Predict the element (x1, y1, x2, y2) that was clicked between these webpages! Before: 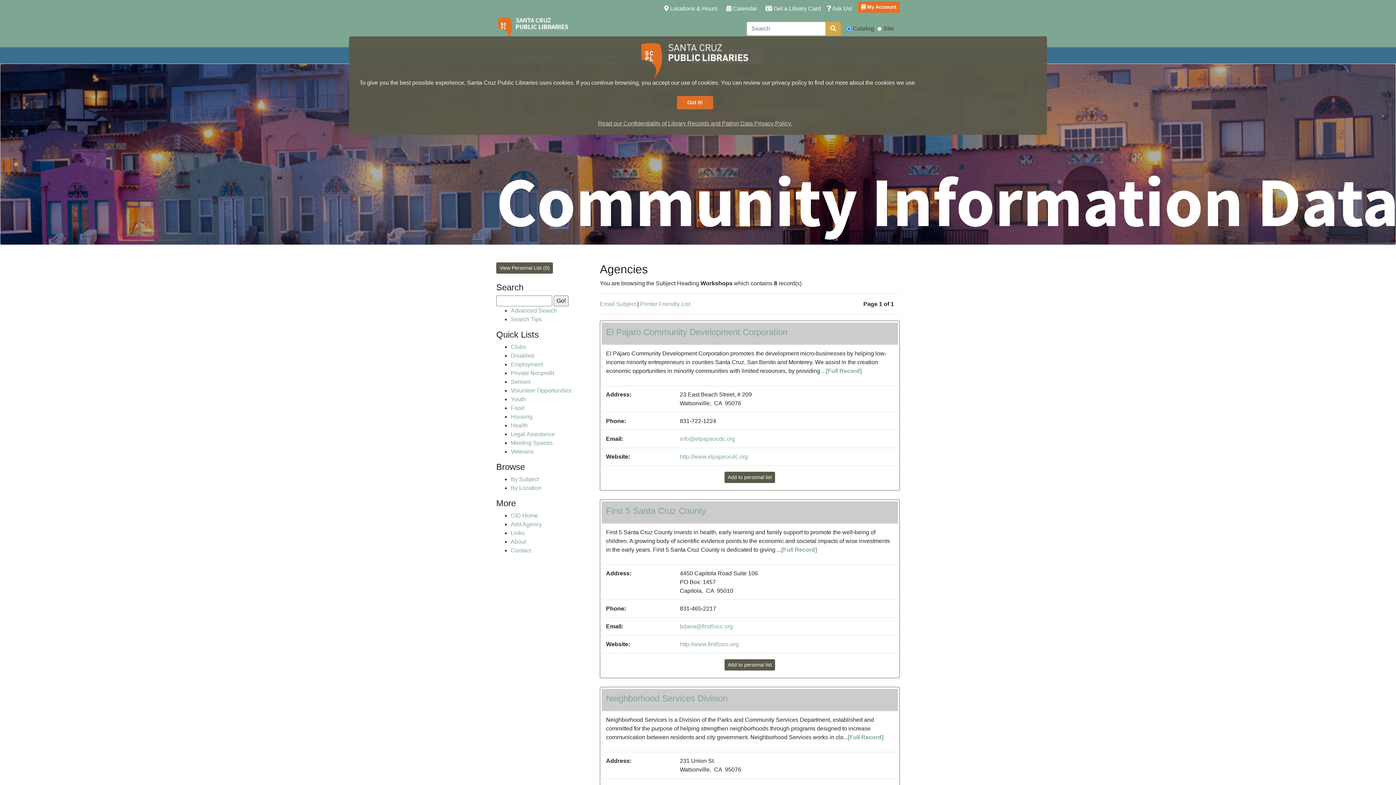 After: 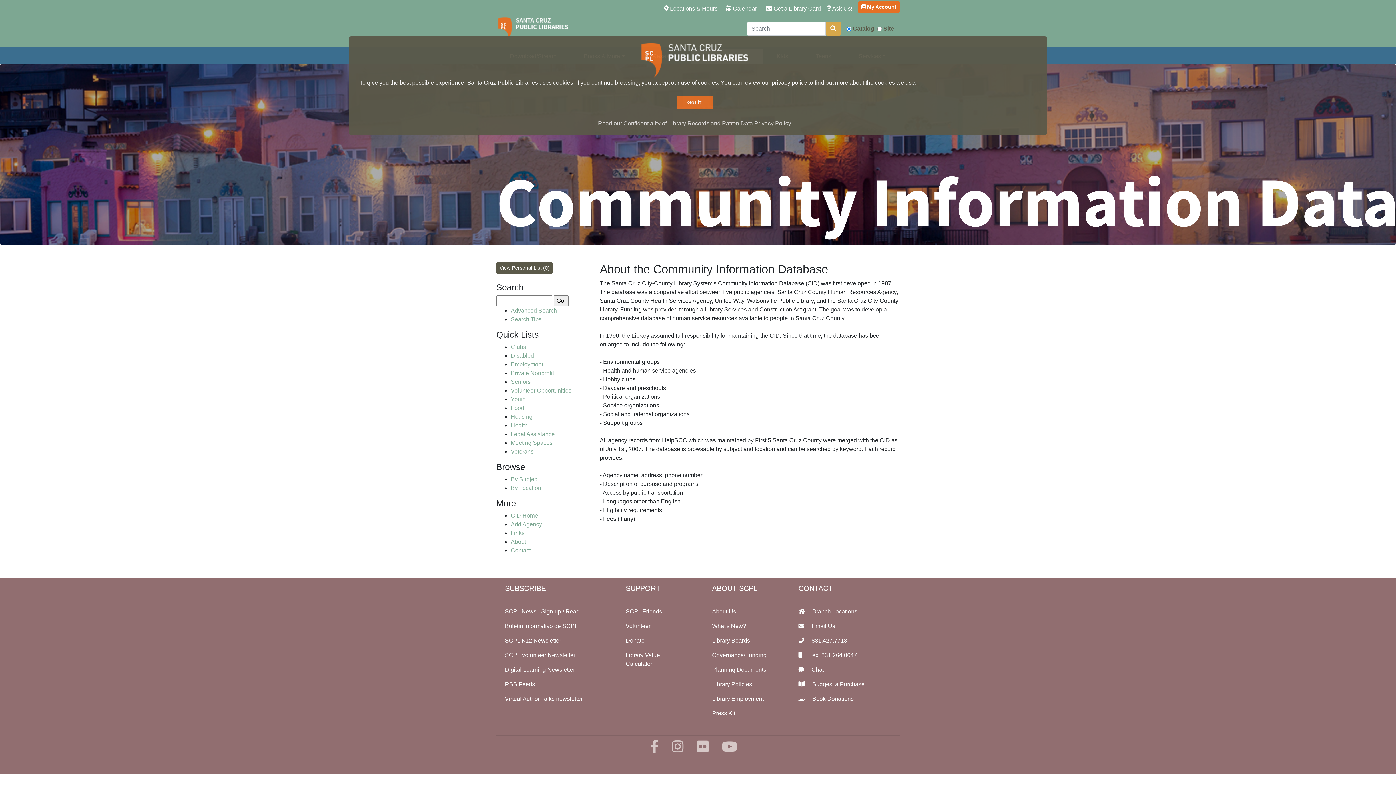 Action: bbox: (510, 538, 526, 544) label: About